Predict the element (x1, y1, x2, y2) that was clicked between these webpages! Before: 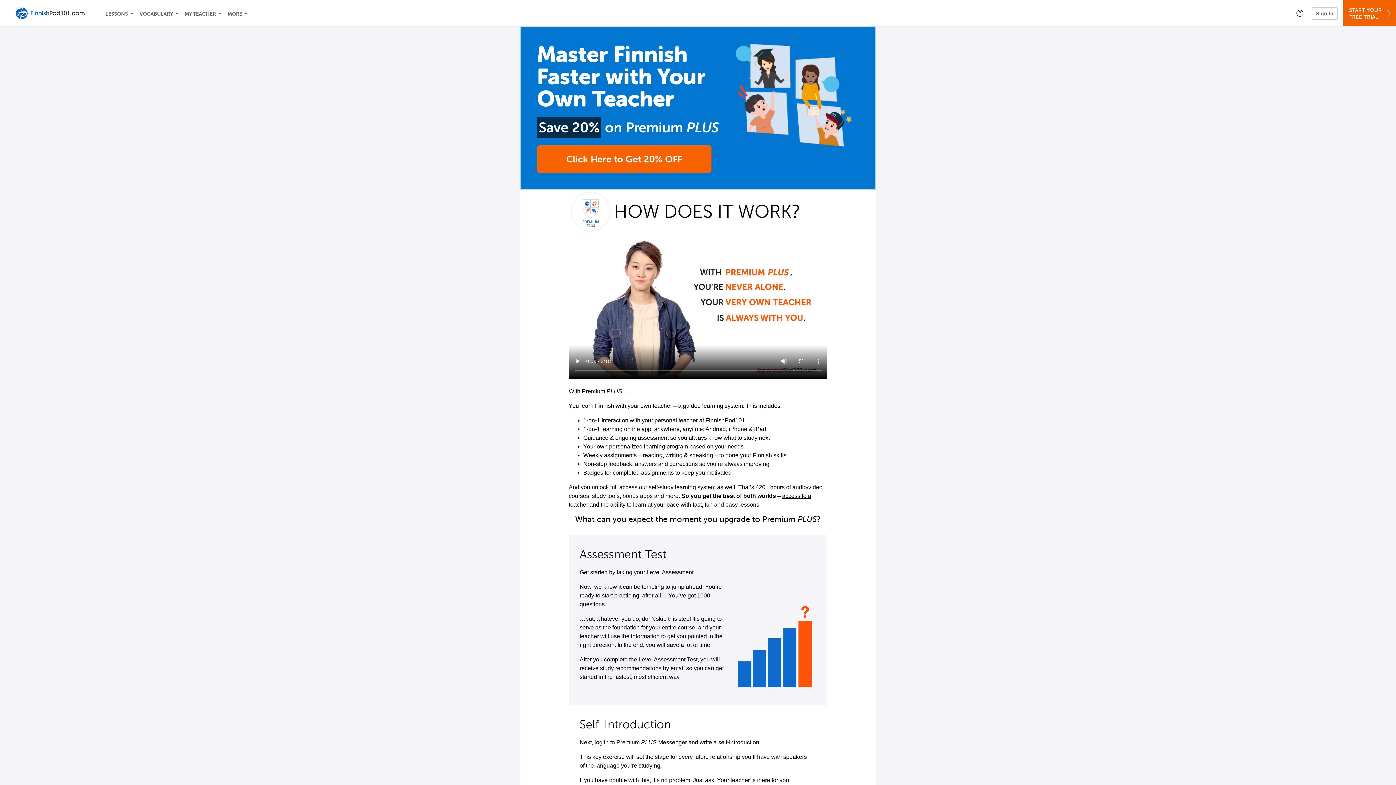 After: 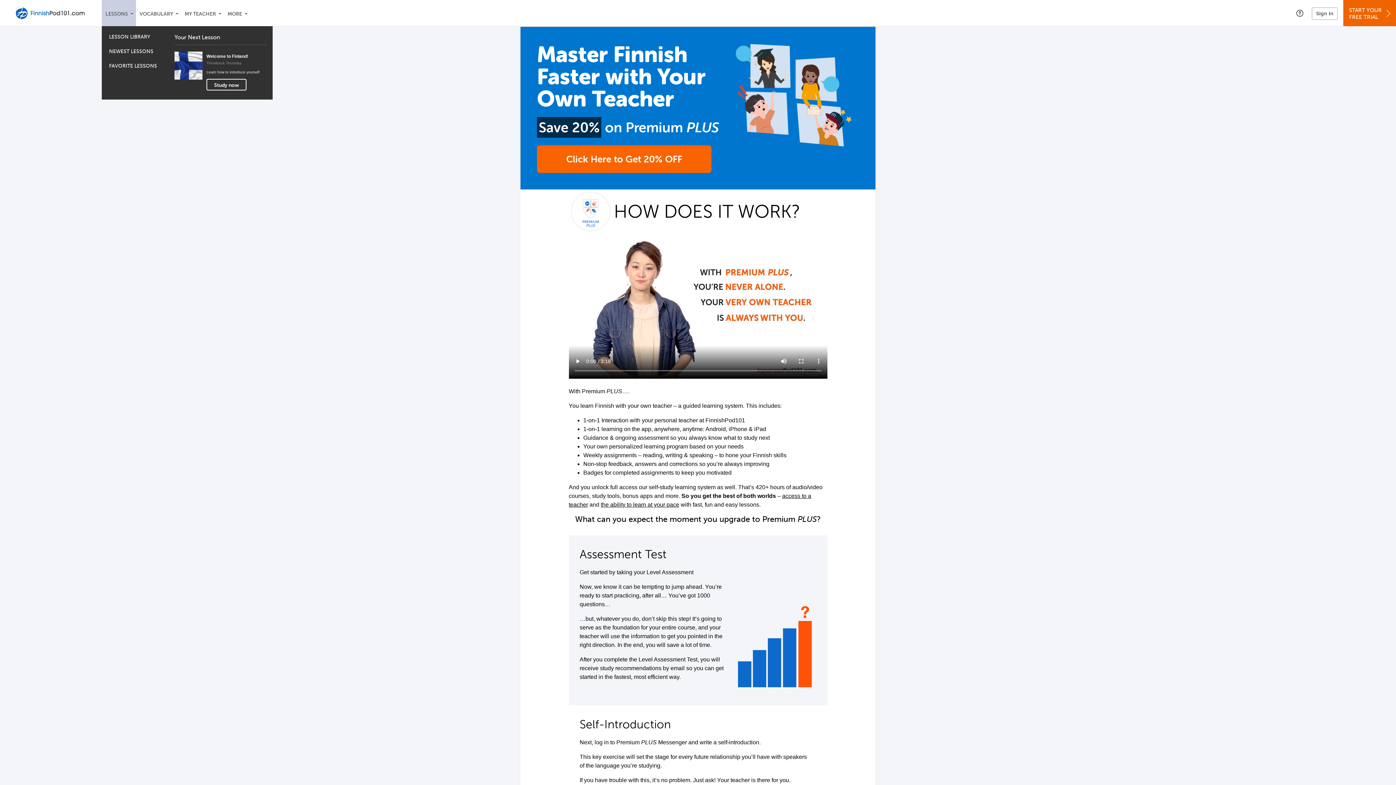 Action: bbox: (101, 0, 136, 26) label: Lessons